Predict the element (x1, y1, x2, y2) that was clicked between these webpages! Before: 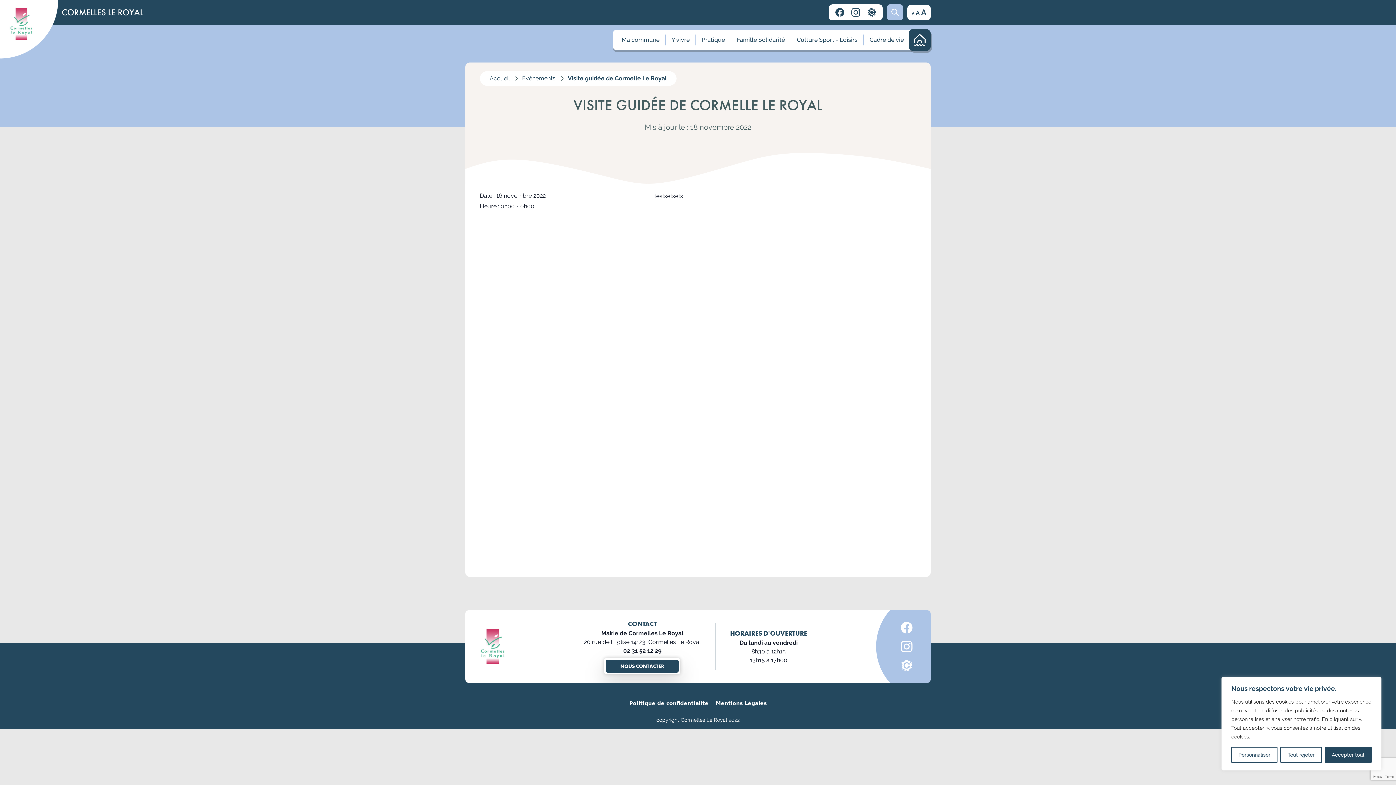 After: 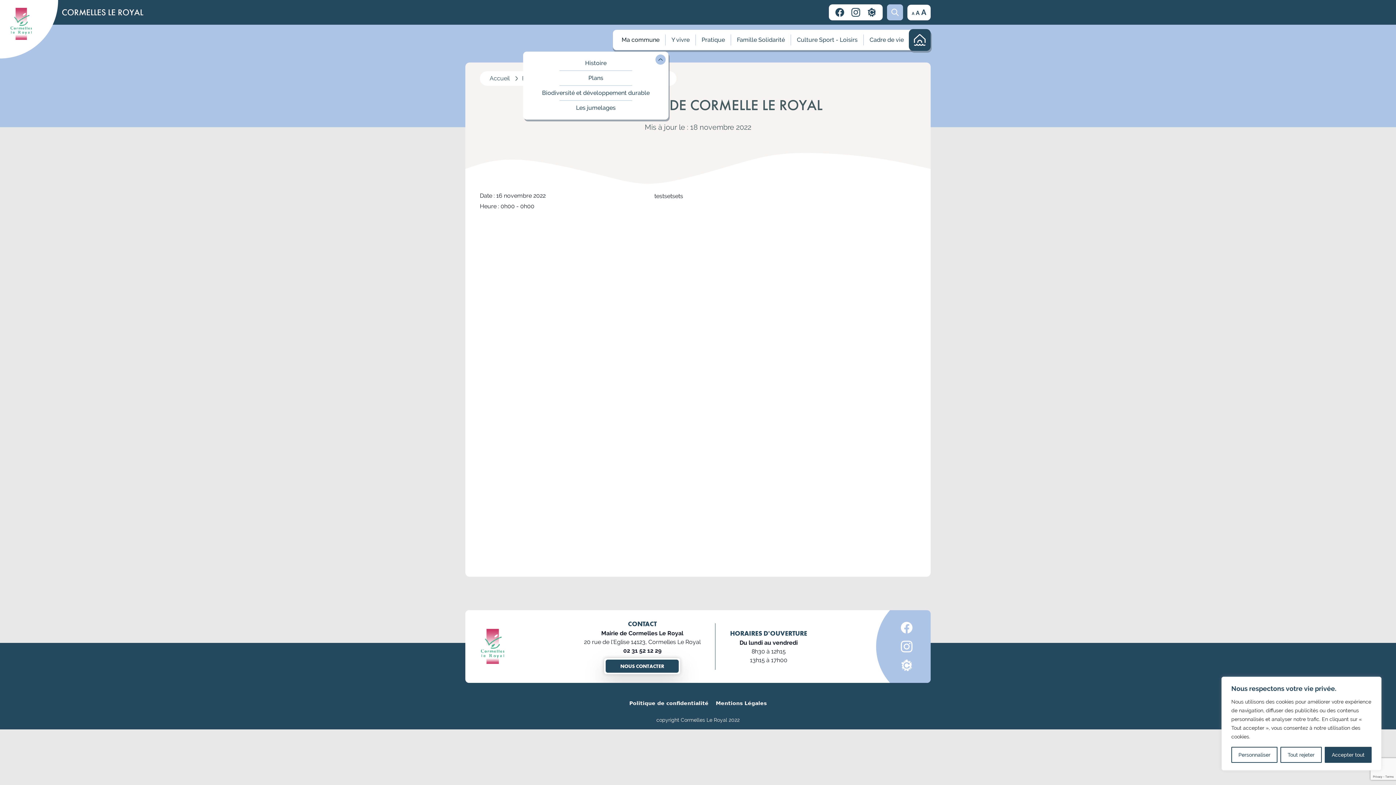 Action: bbox: (618, 29, 662, 50) label: Ma commune